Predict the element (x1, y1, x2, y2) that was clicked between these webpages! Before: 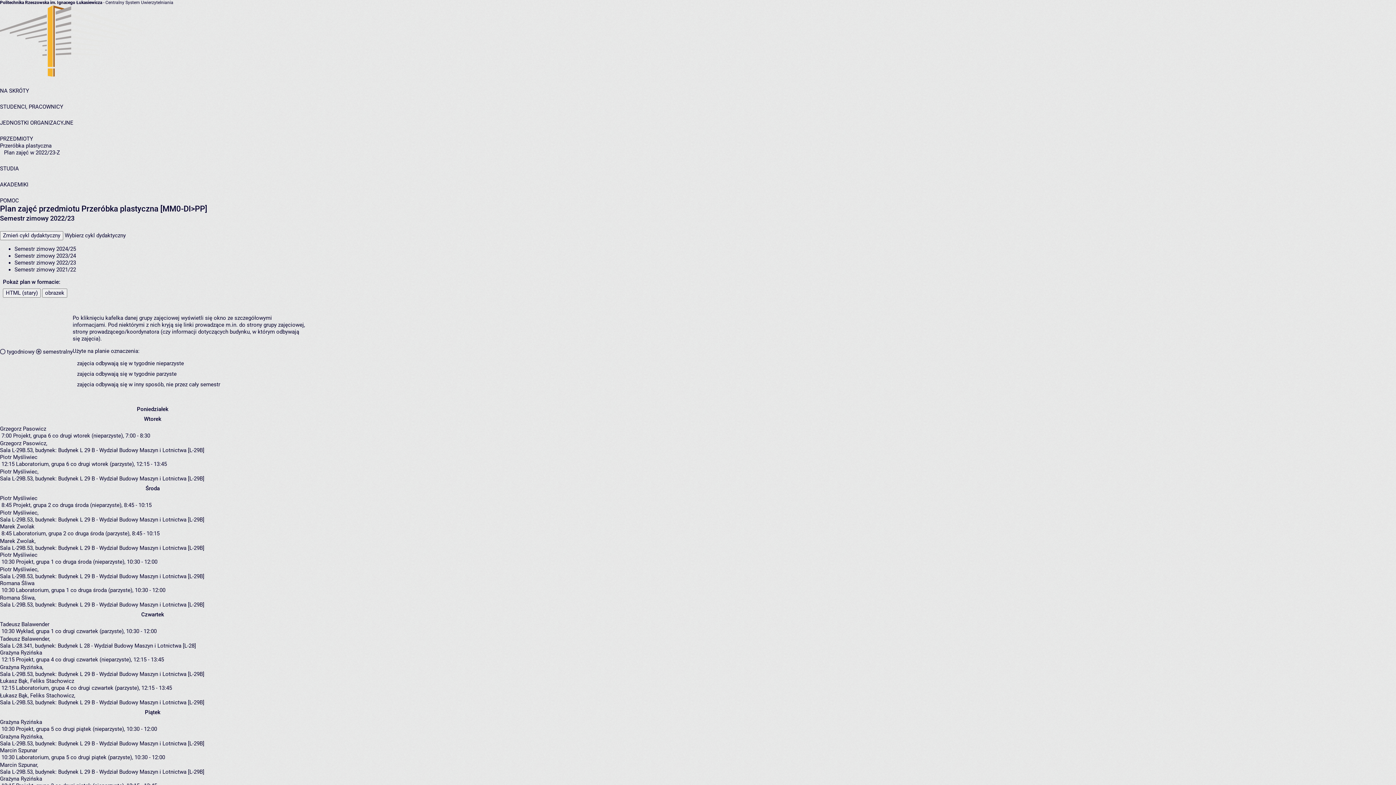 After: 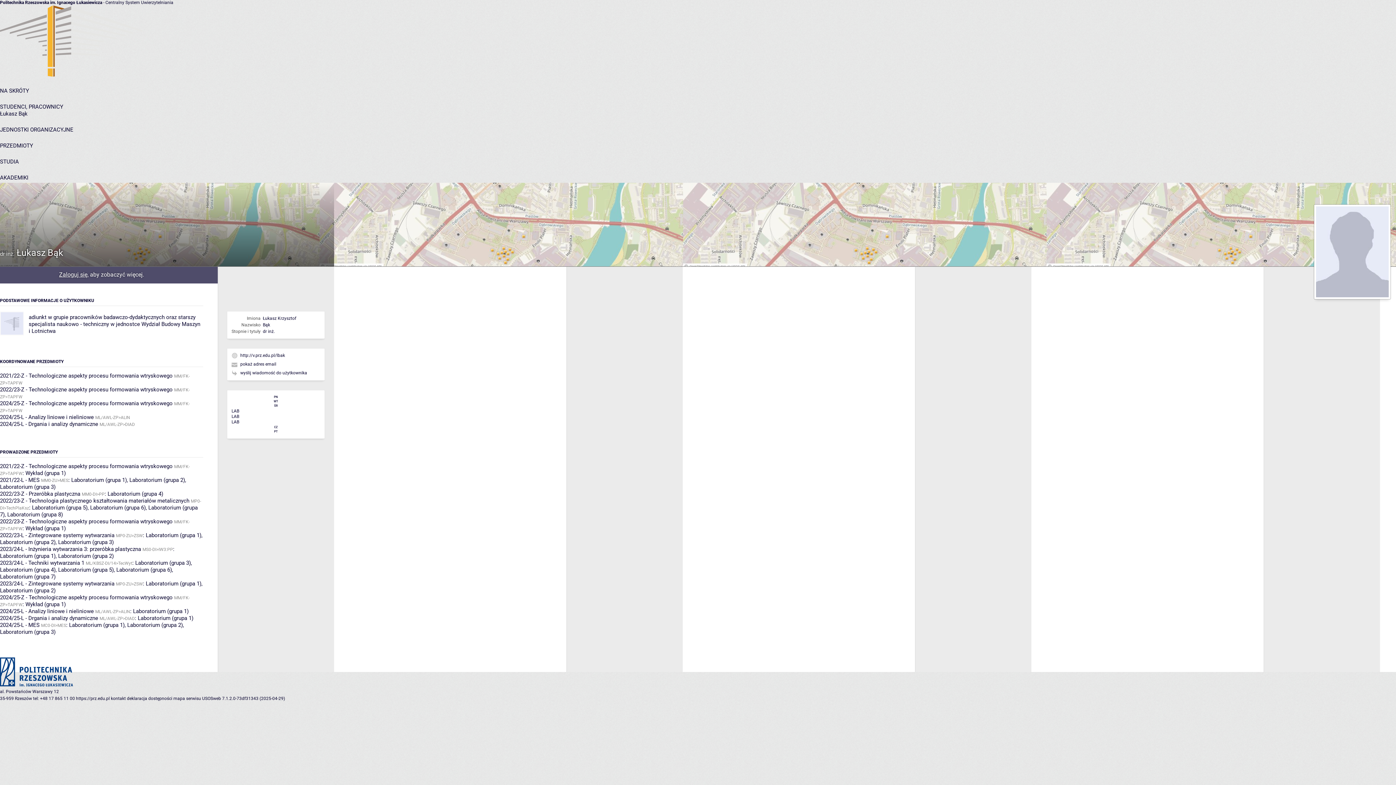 Action: label: Łukasz Bąk bbox: (0, 692, 27, 699)